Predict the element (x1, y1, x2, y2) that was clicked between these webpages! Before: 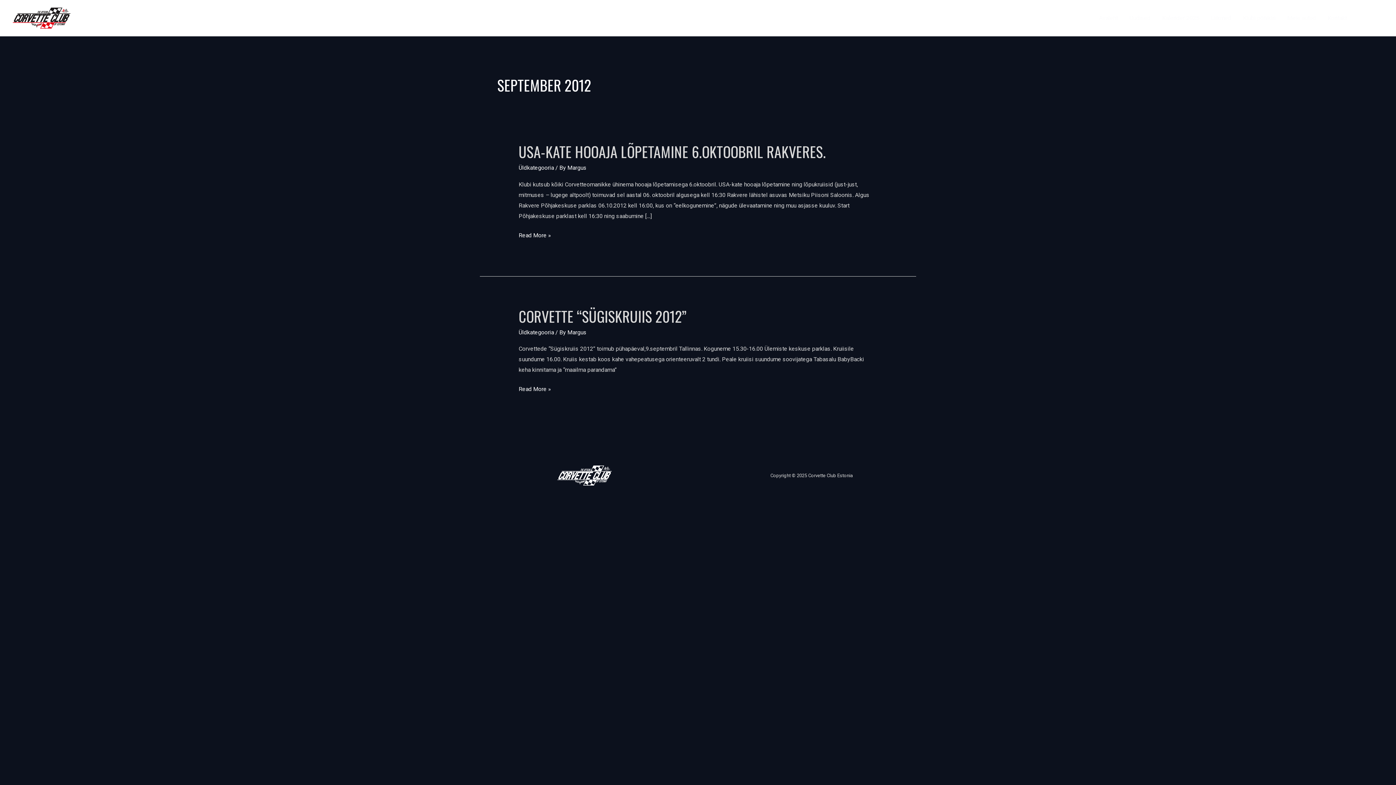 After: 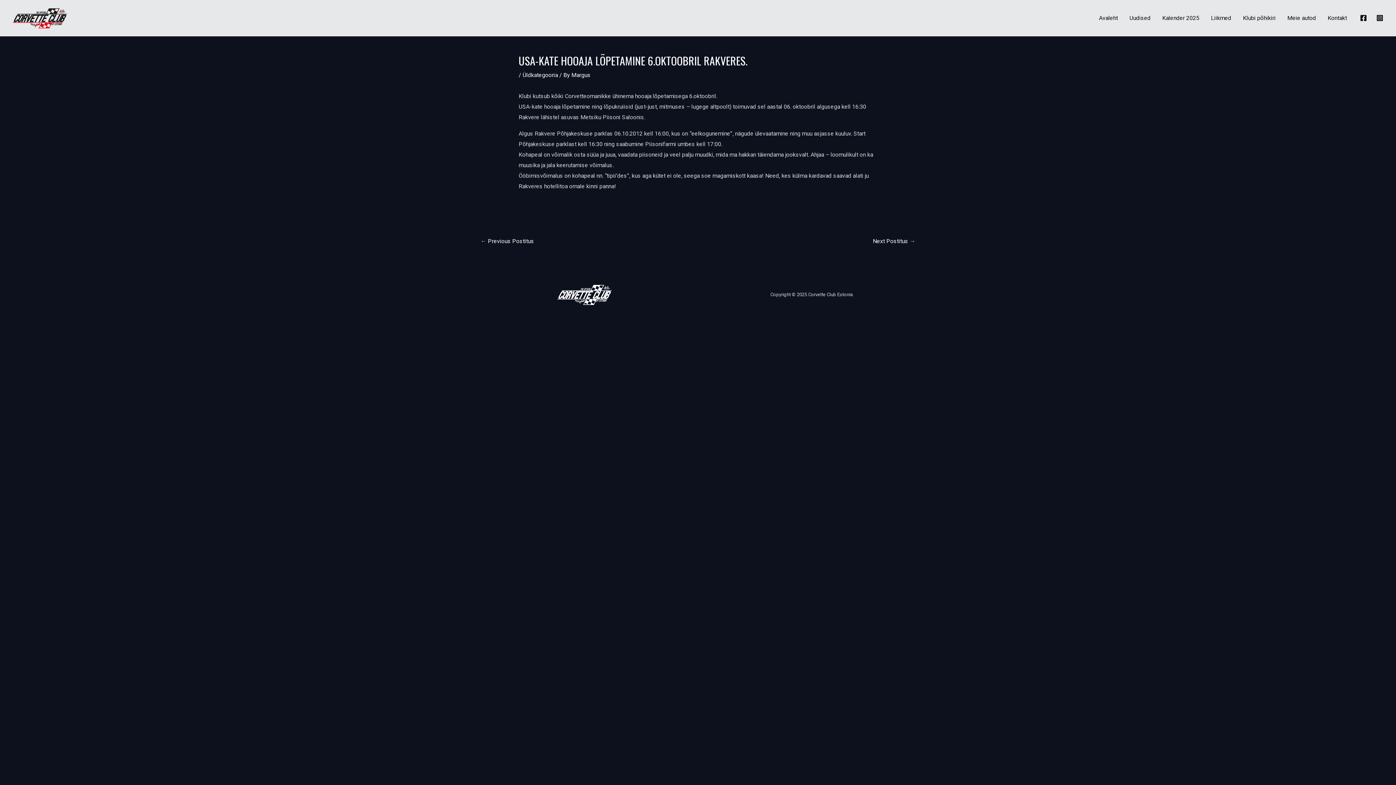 Action: bbox: (518, 140, 826, 162) label: USA-KATE HOOAJA LÕPETAMINE 6.OKTOOBRIL RAKVERES.